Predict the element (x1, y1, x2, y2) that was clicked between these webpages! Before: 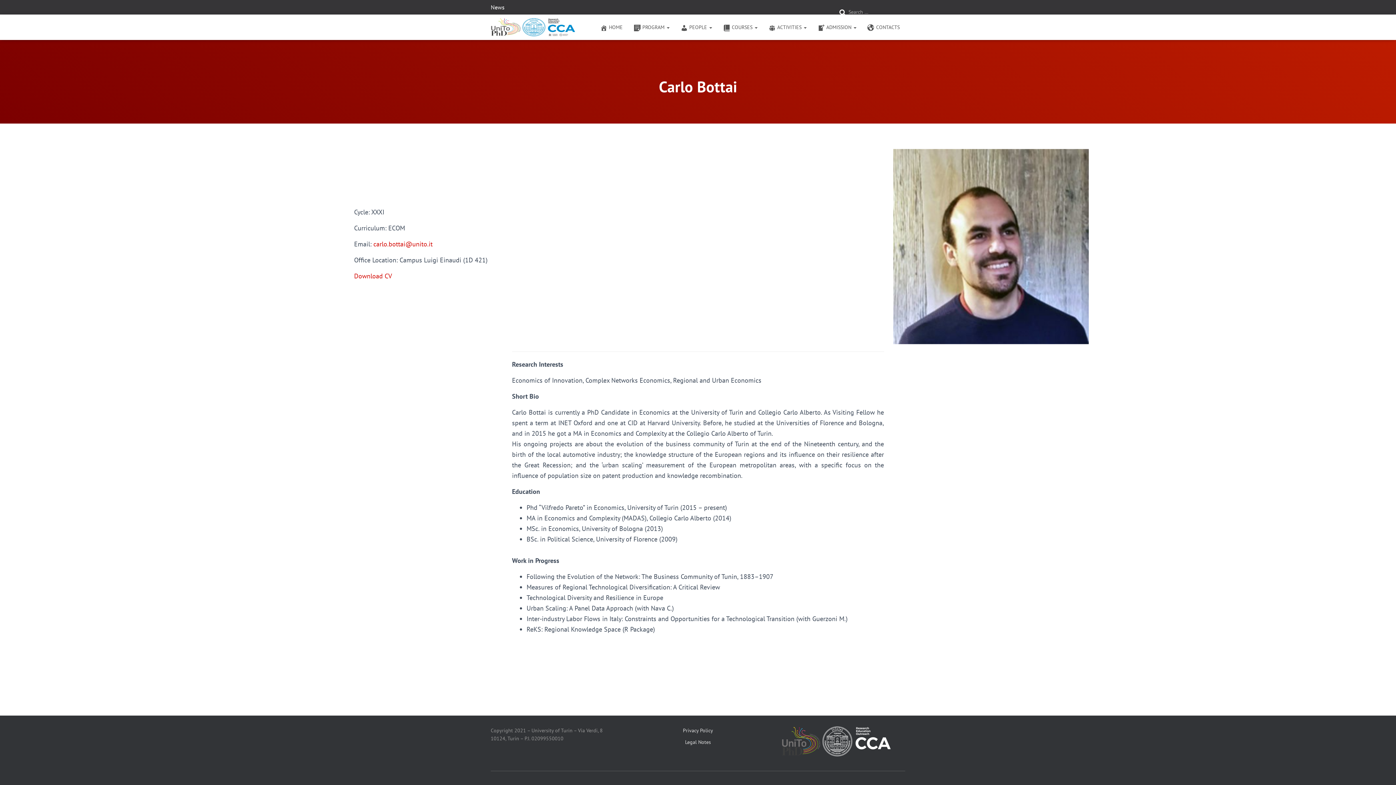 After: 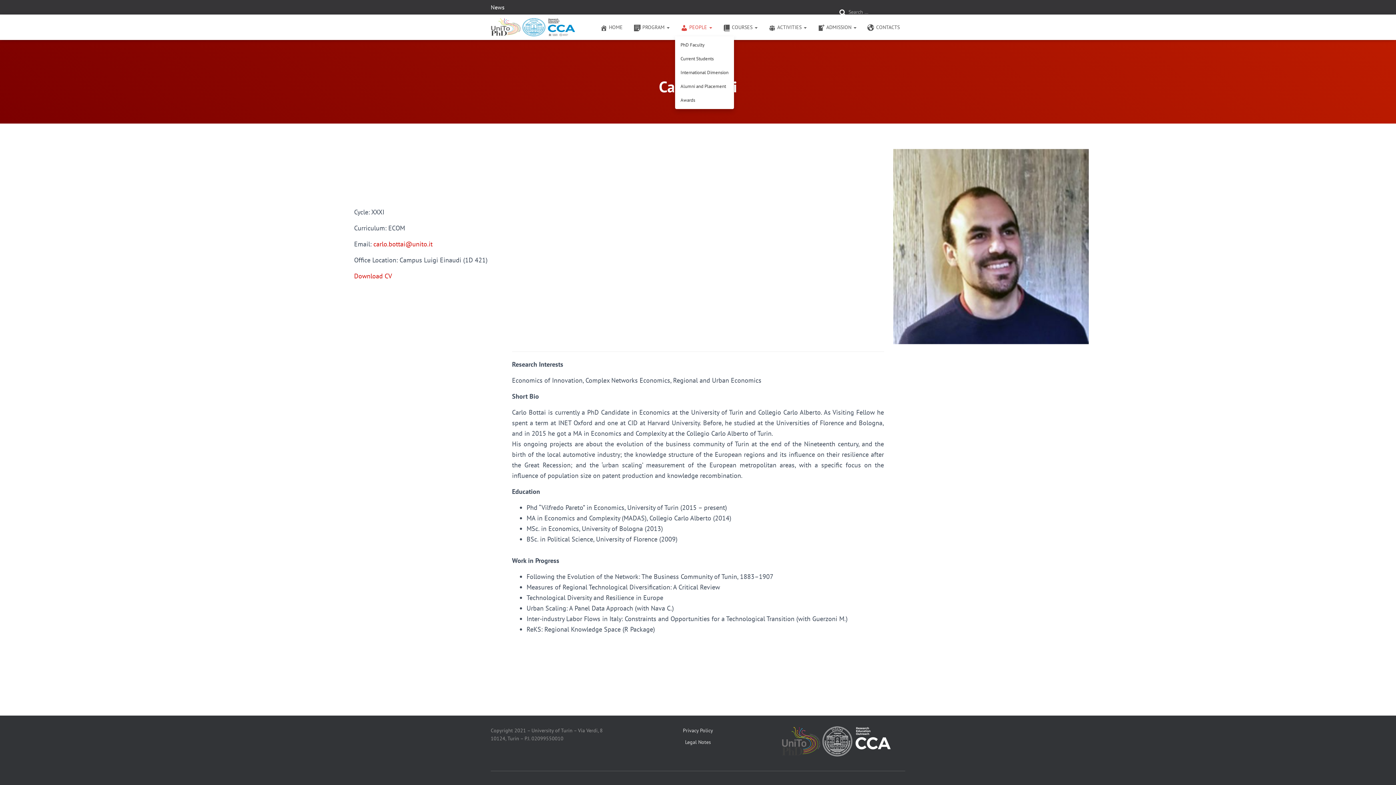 Action: label: PEOPLE  bbox: (675, 18, 717, 36)